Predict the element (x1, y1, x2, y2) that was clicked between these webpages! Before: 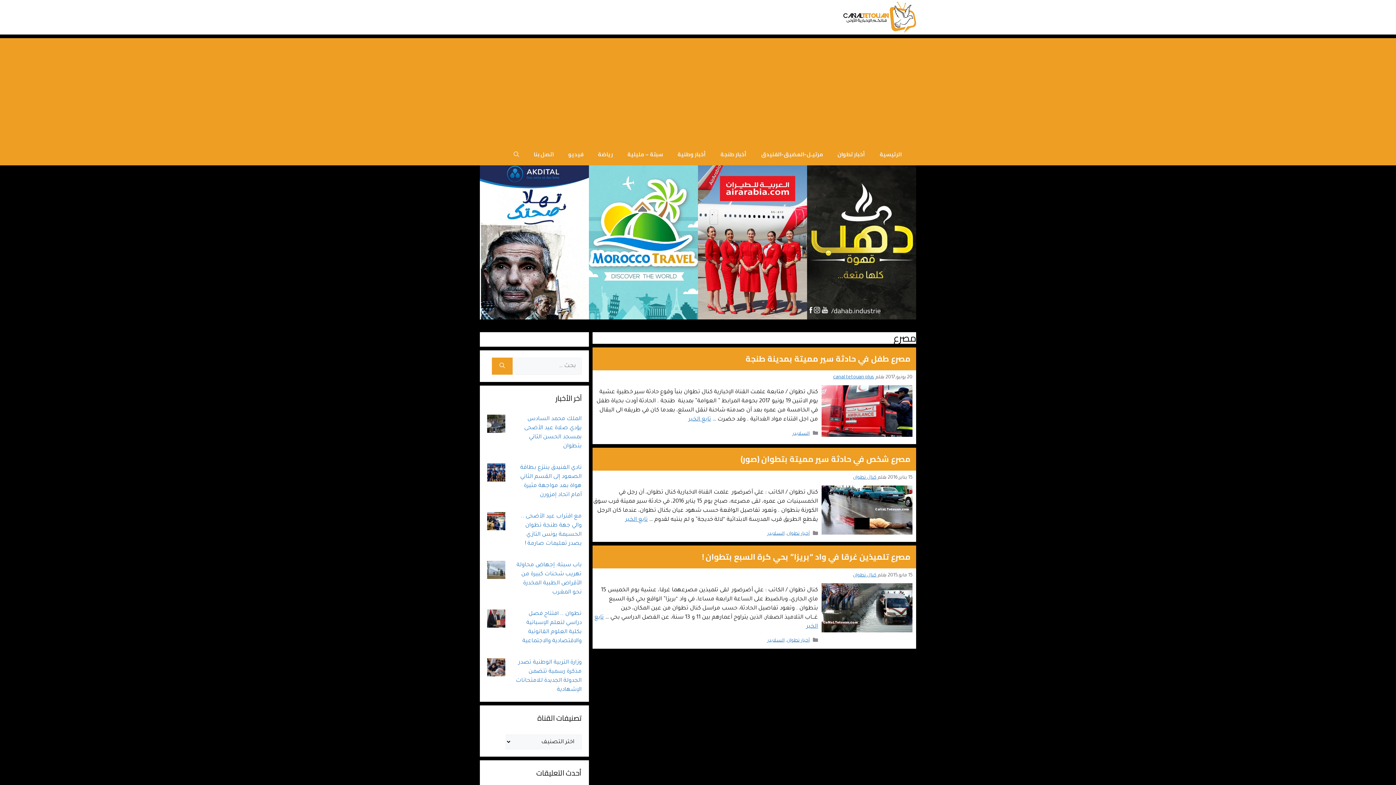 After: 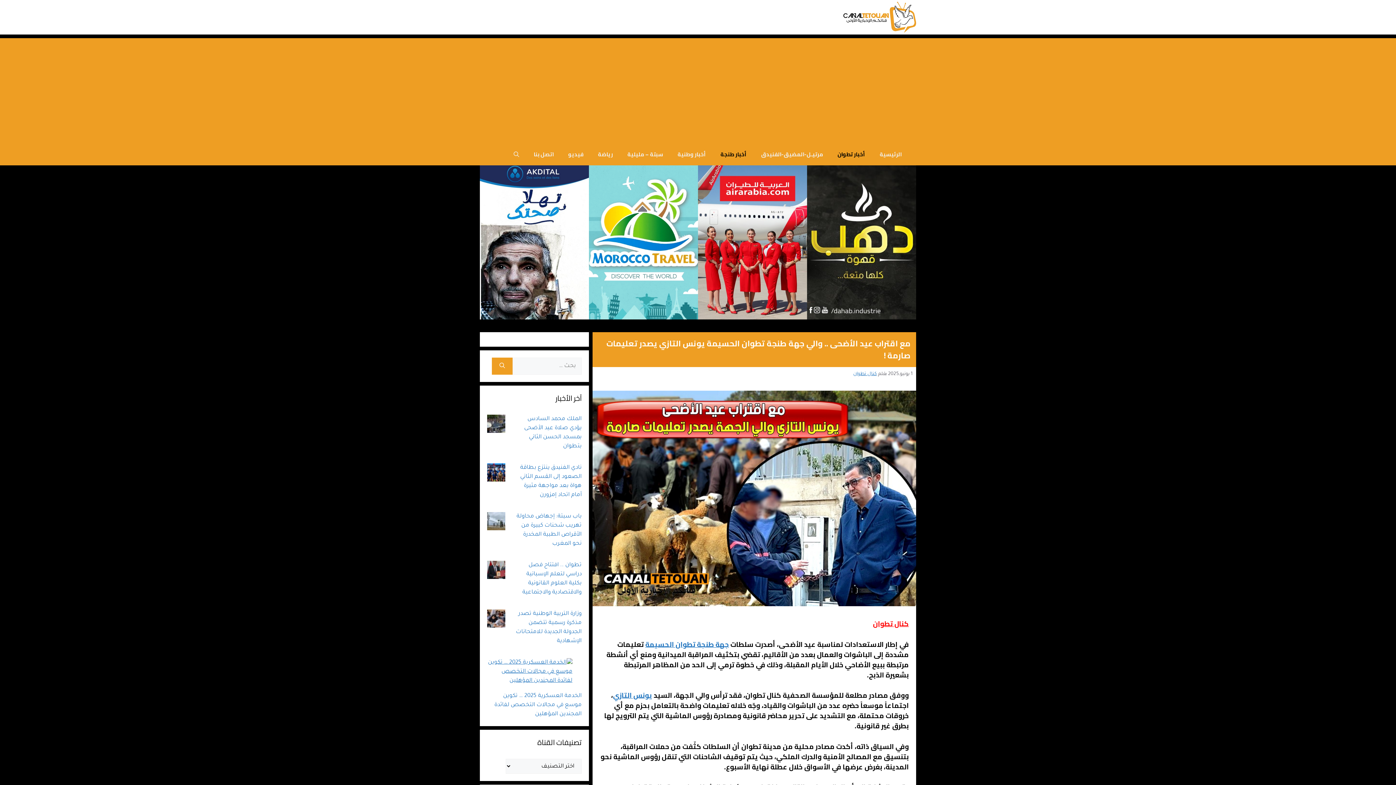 Action: bbox: (487, 523, 505, 529)